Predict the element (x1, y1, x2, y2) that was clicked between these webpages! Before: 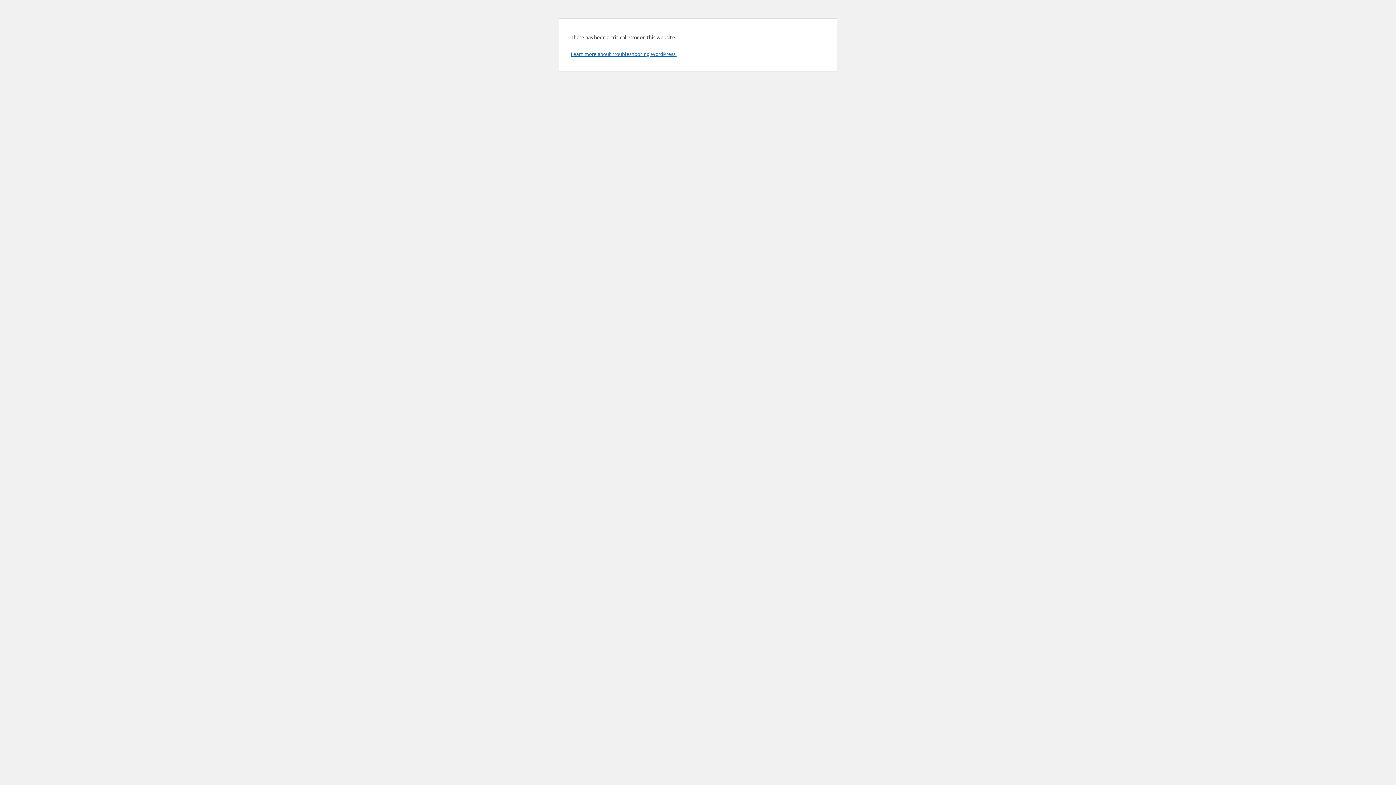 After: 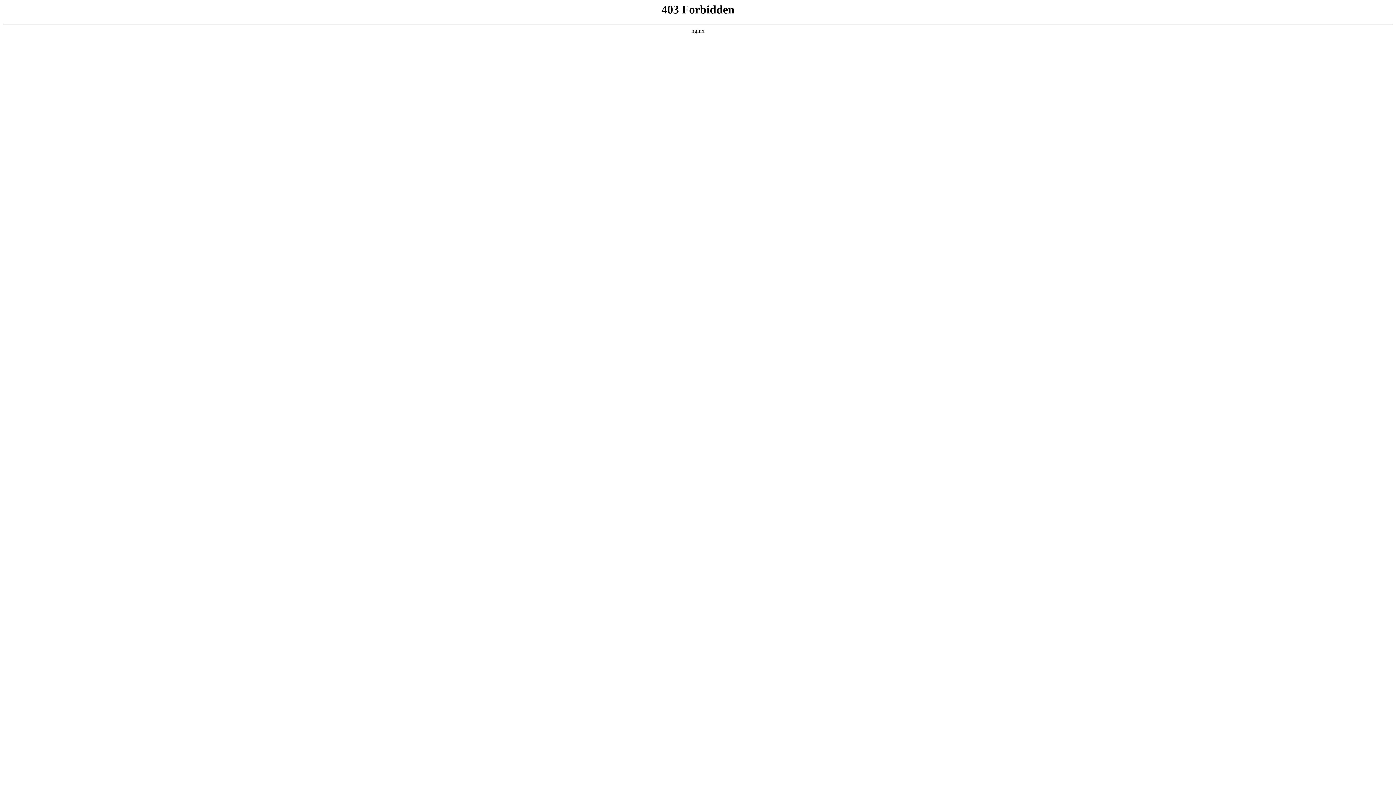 Action: label: Learn more about troubleshooting WordPress. bbox: (570, 50, 676, 57)